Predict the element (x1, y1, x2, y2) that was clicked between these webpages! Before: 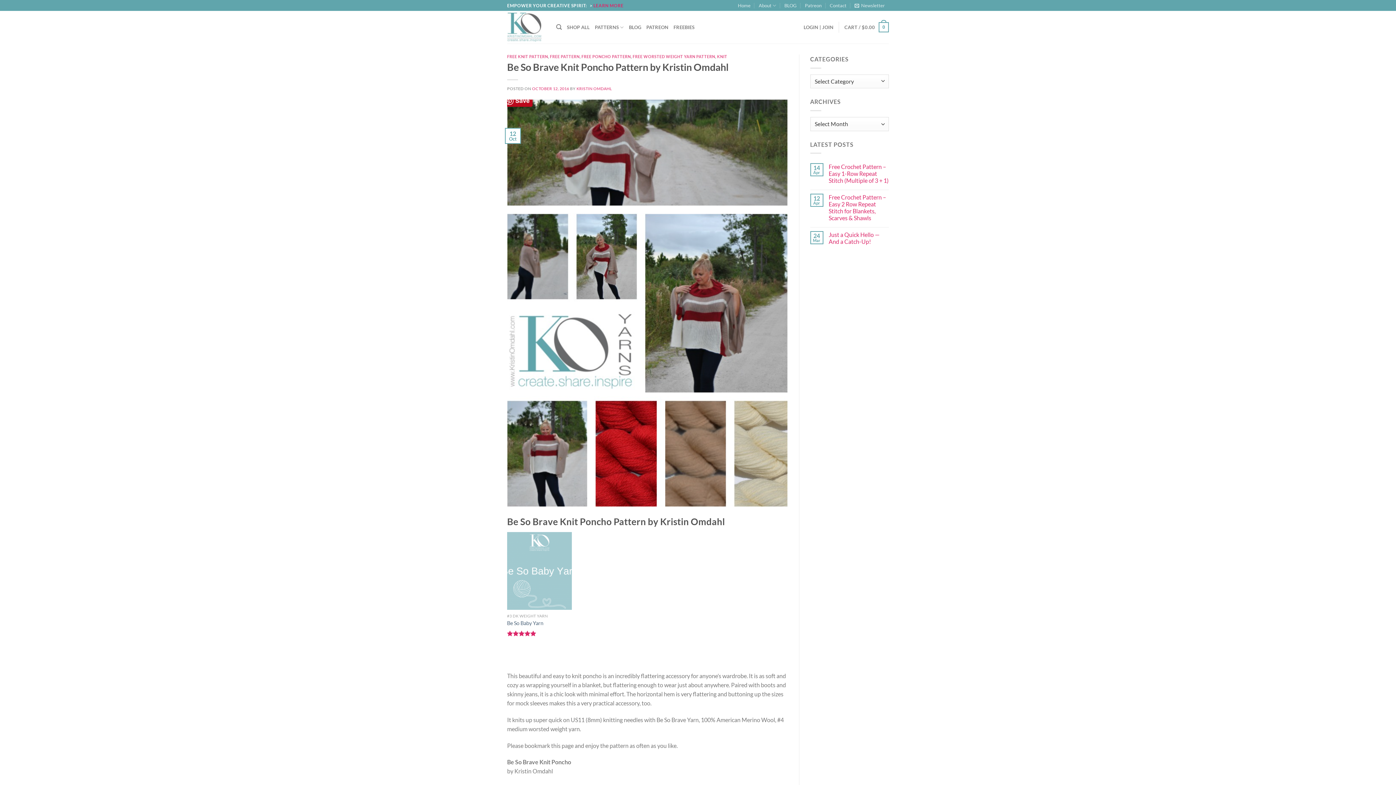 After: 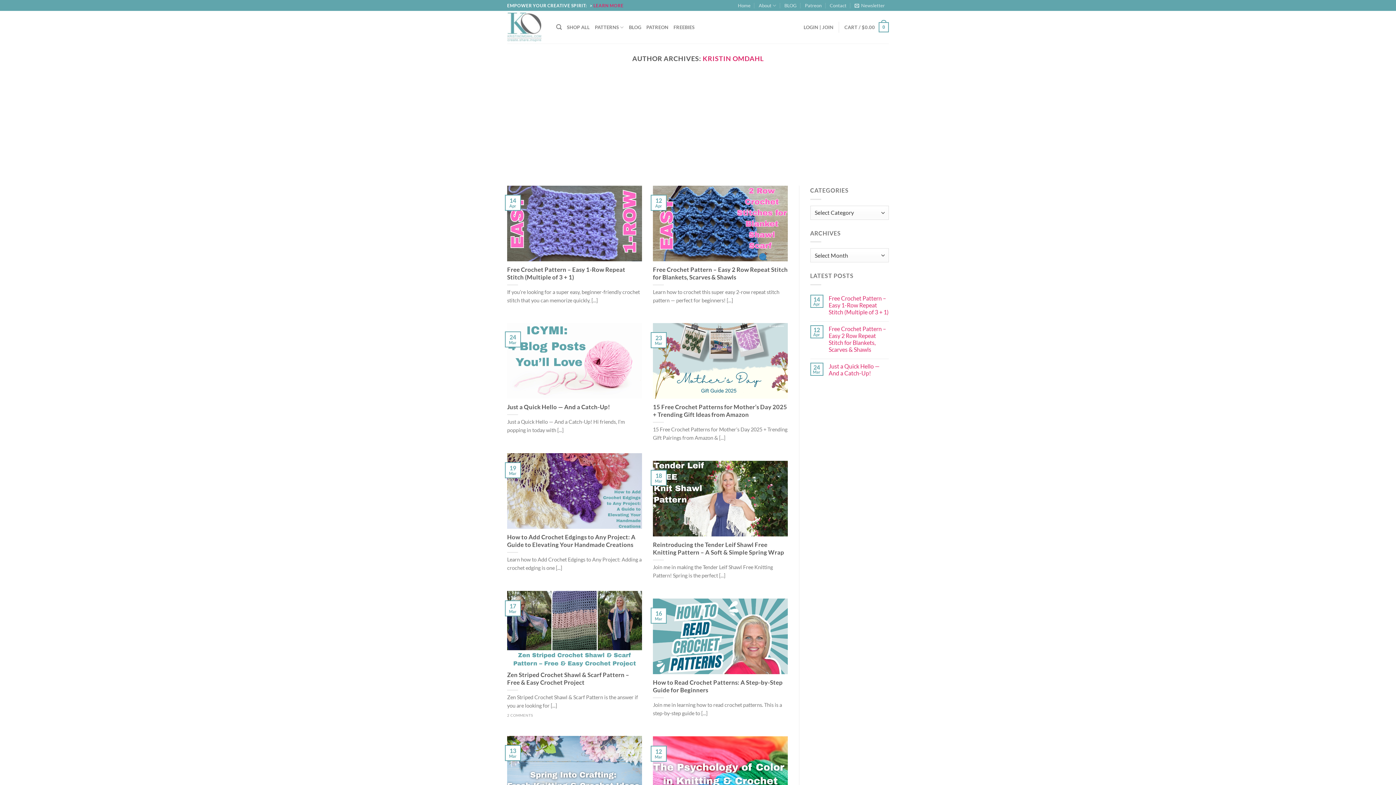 Action: label: KRISTIN OMDAHL bbox: (576, 86, 612, 90)